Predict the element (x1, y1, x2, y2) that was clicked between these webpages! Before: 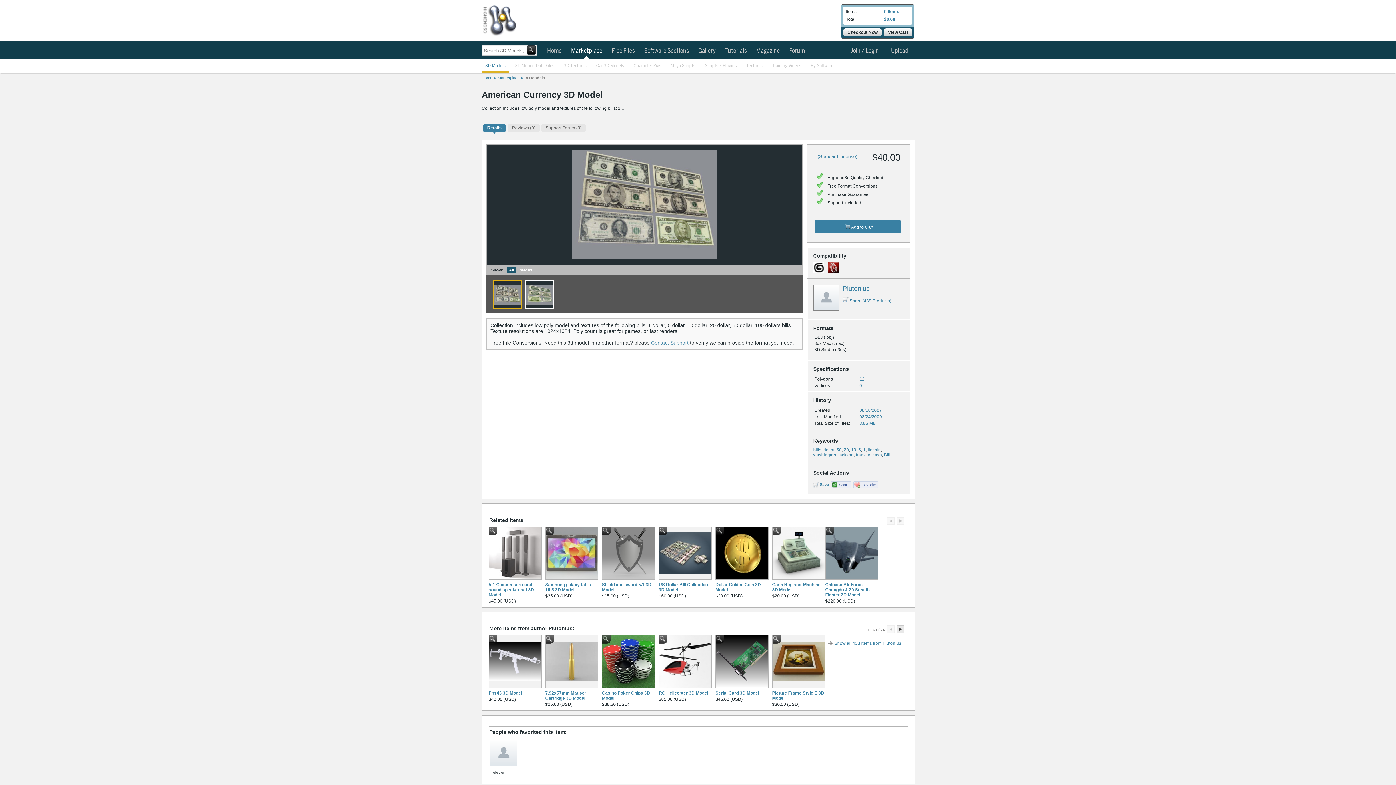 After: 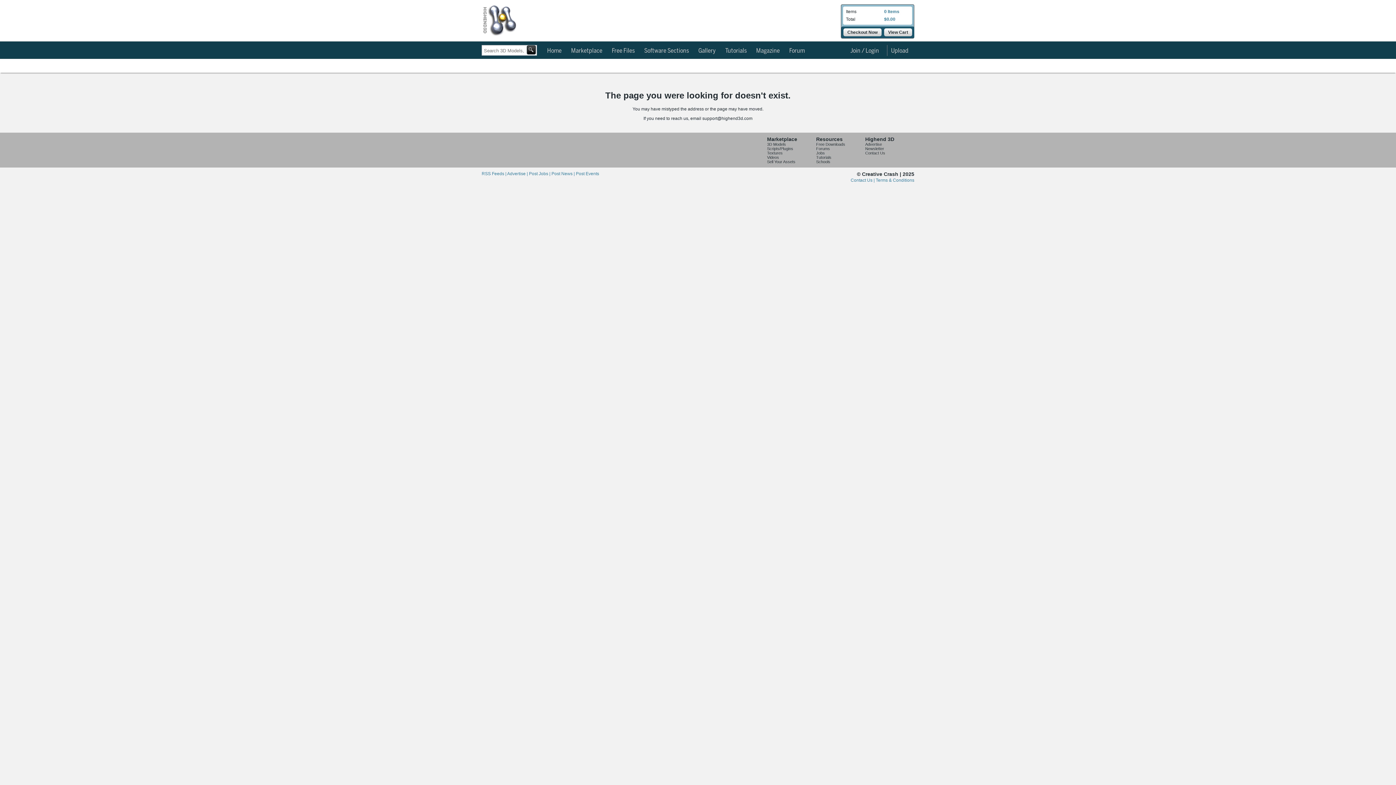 Action: bbox: (853, 481, 878, 488) label: Favorite